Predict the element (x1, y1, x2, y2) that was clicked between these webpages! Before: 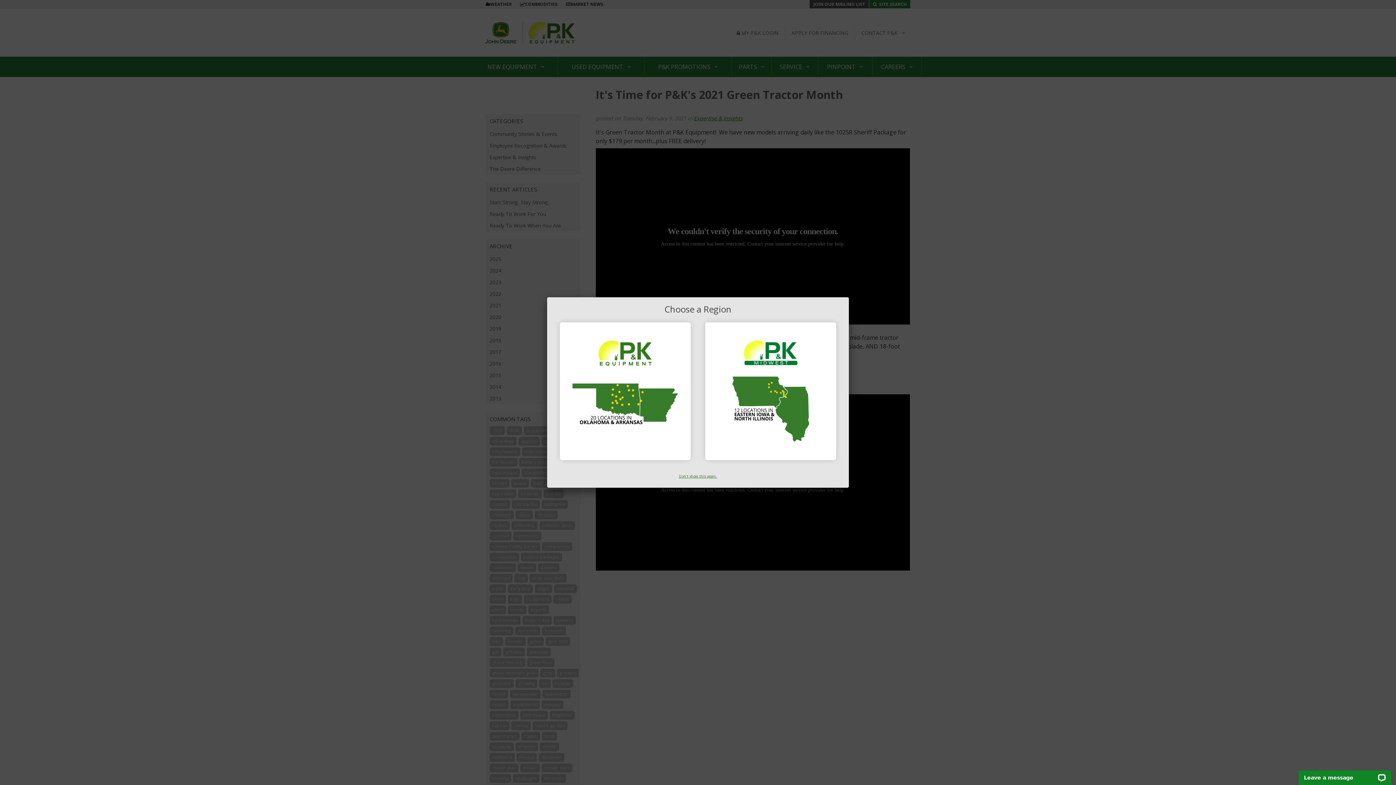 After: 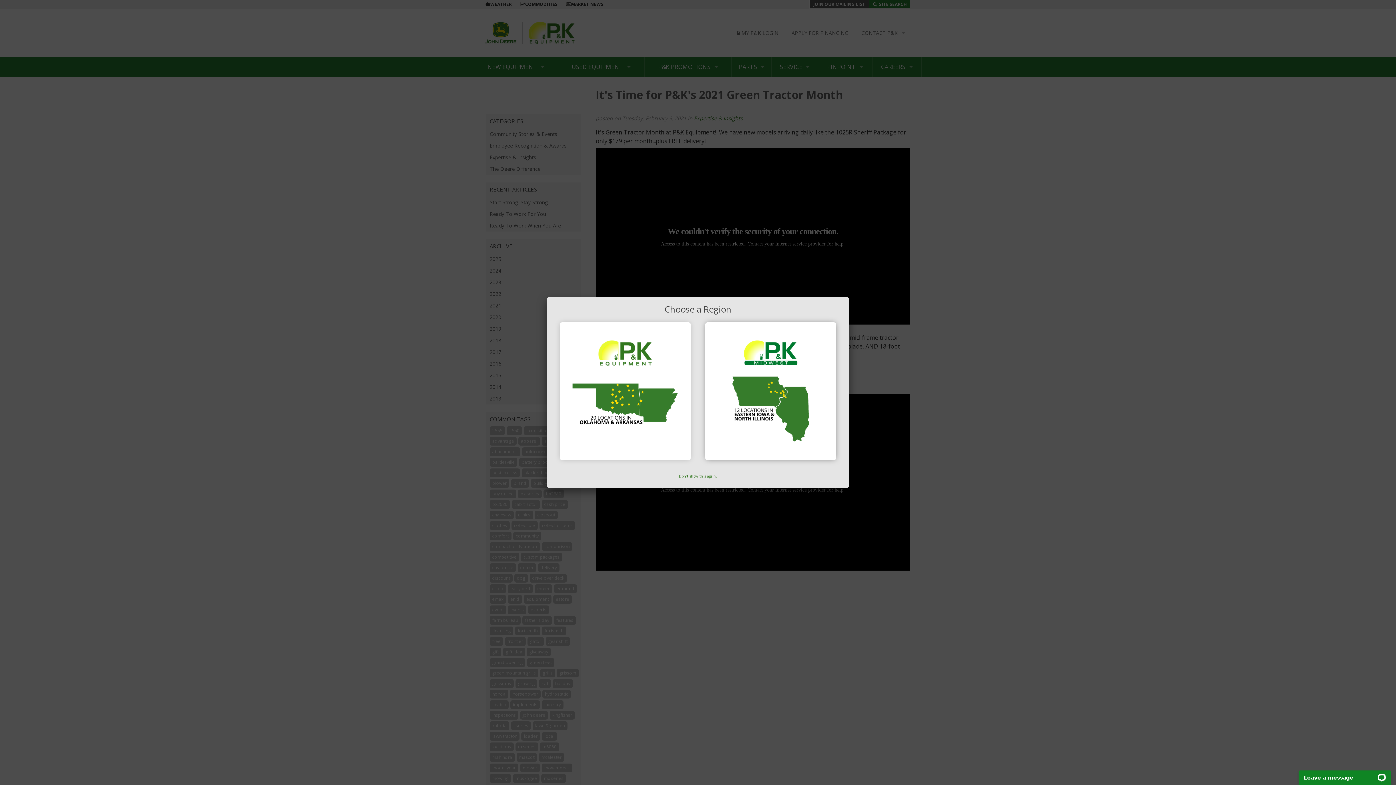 Action: bbox: (705, 322, 836, 460)